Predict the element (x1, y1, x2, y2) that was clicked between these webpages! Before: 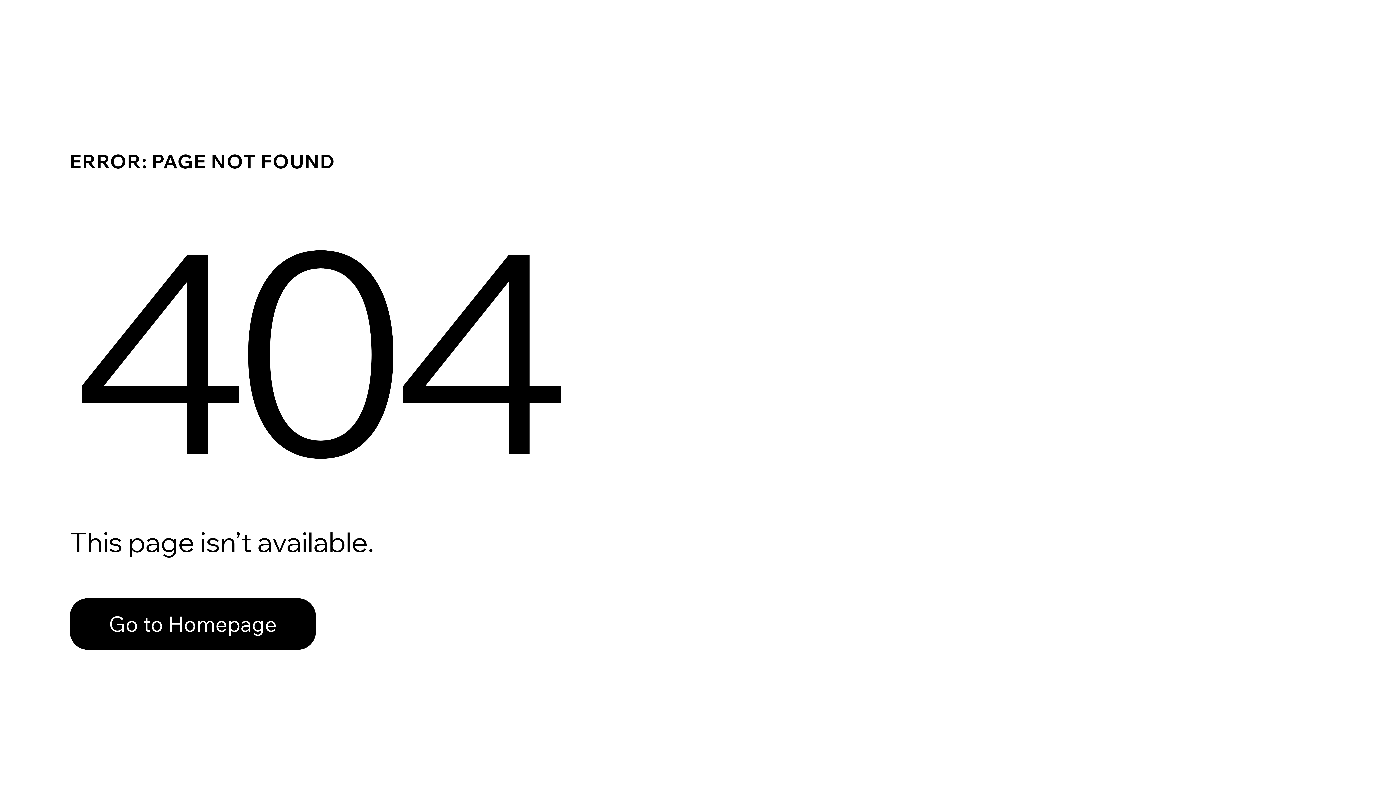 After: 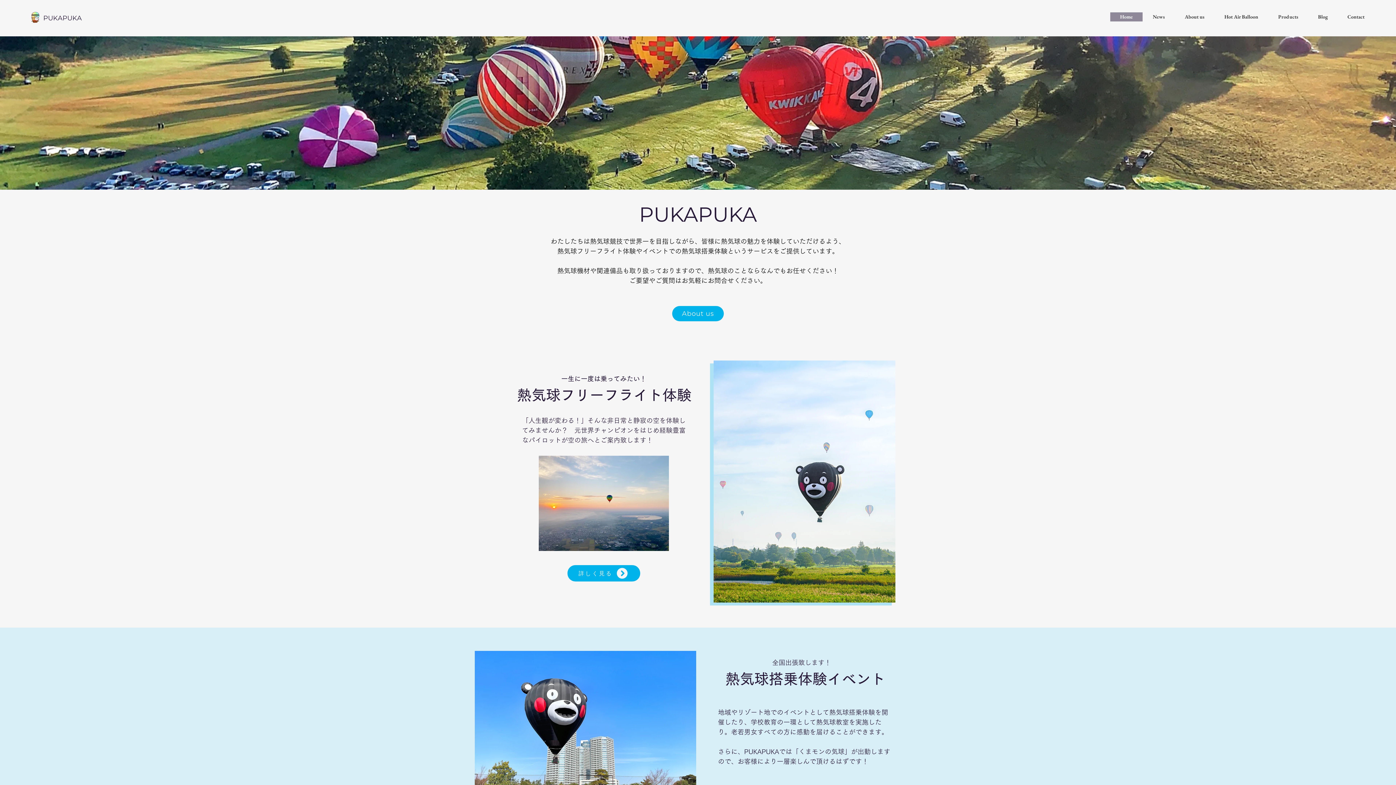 Action: bbox: (69, 582, 768, 659) label: Go to Homepage